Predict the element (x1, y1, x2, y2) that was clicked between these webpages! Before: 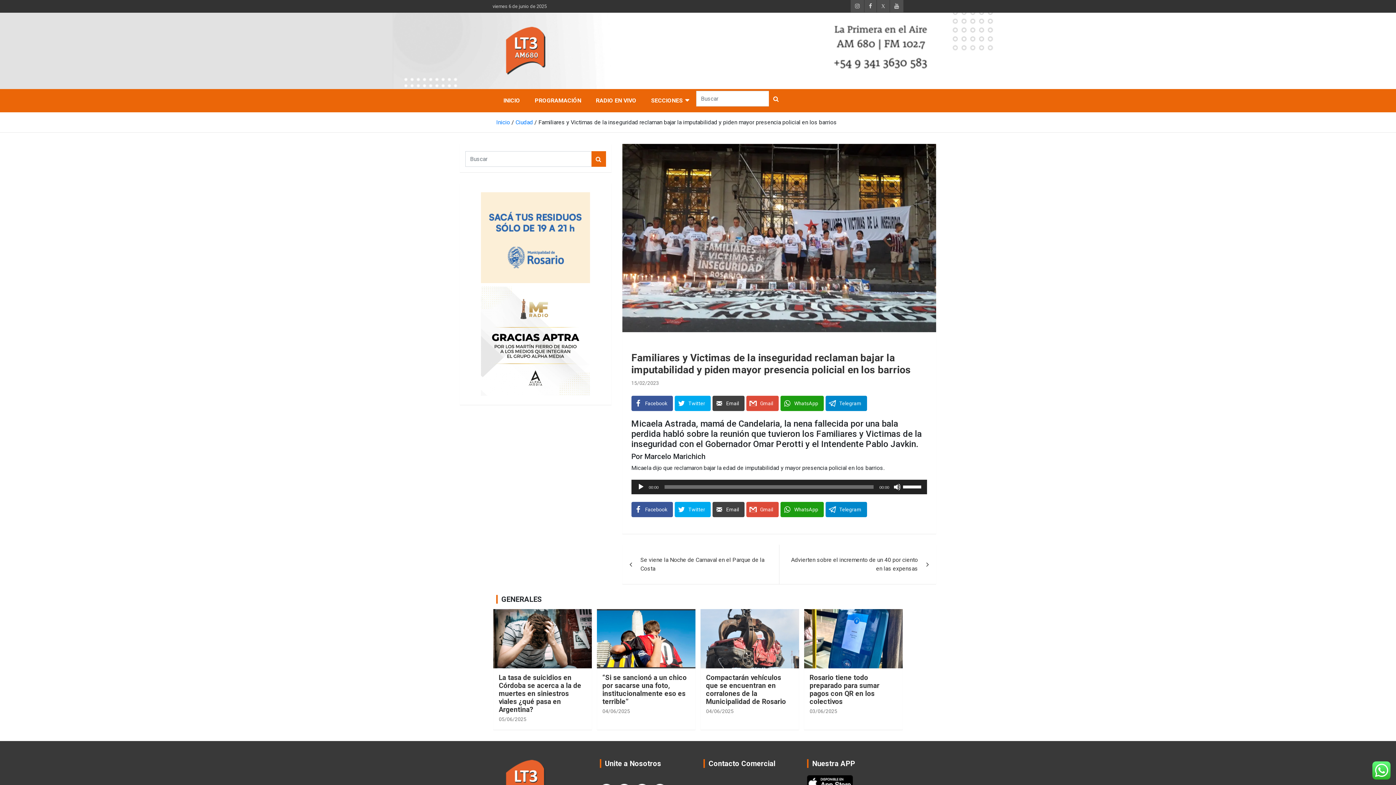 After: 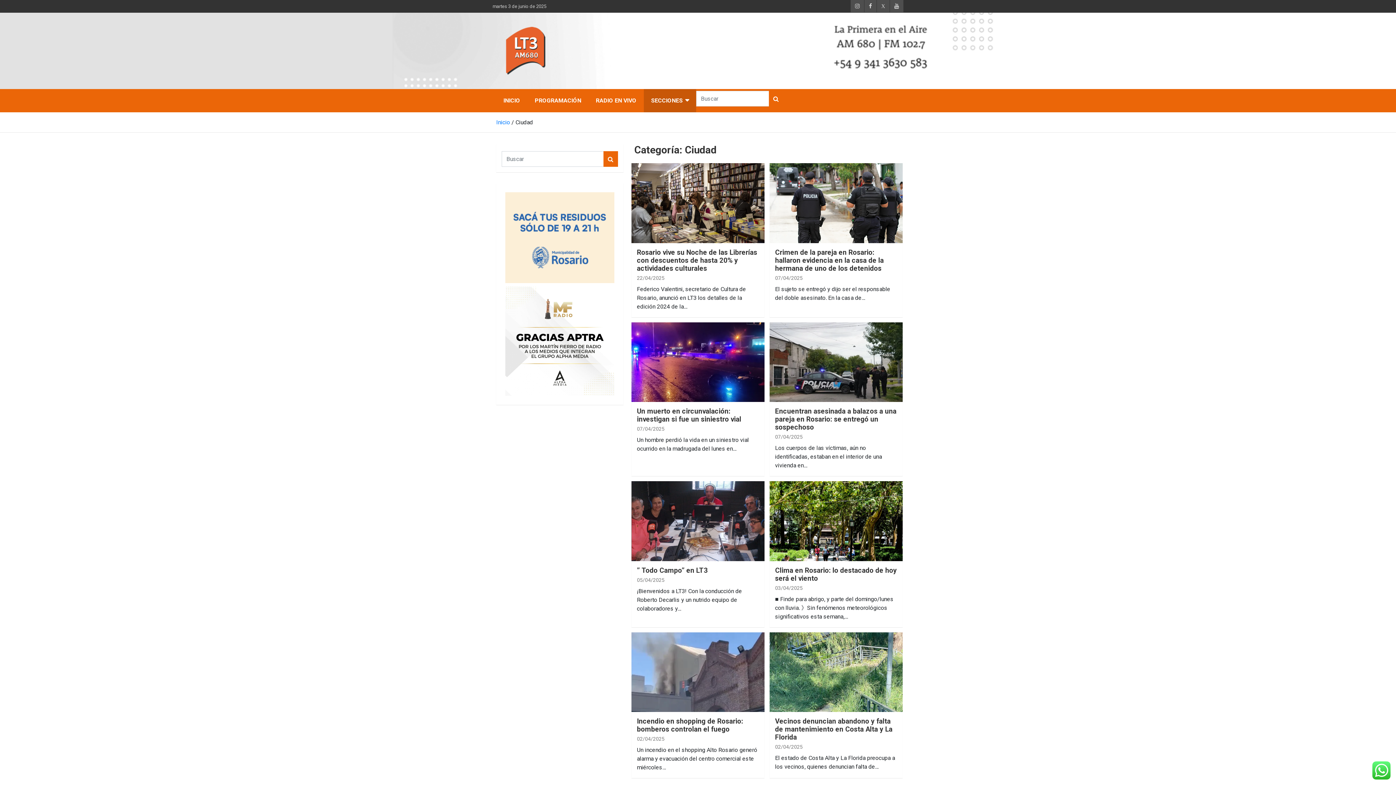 Action: bbox: (515, 118, 533, 125) label: Ciudad